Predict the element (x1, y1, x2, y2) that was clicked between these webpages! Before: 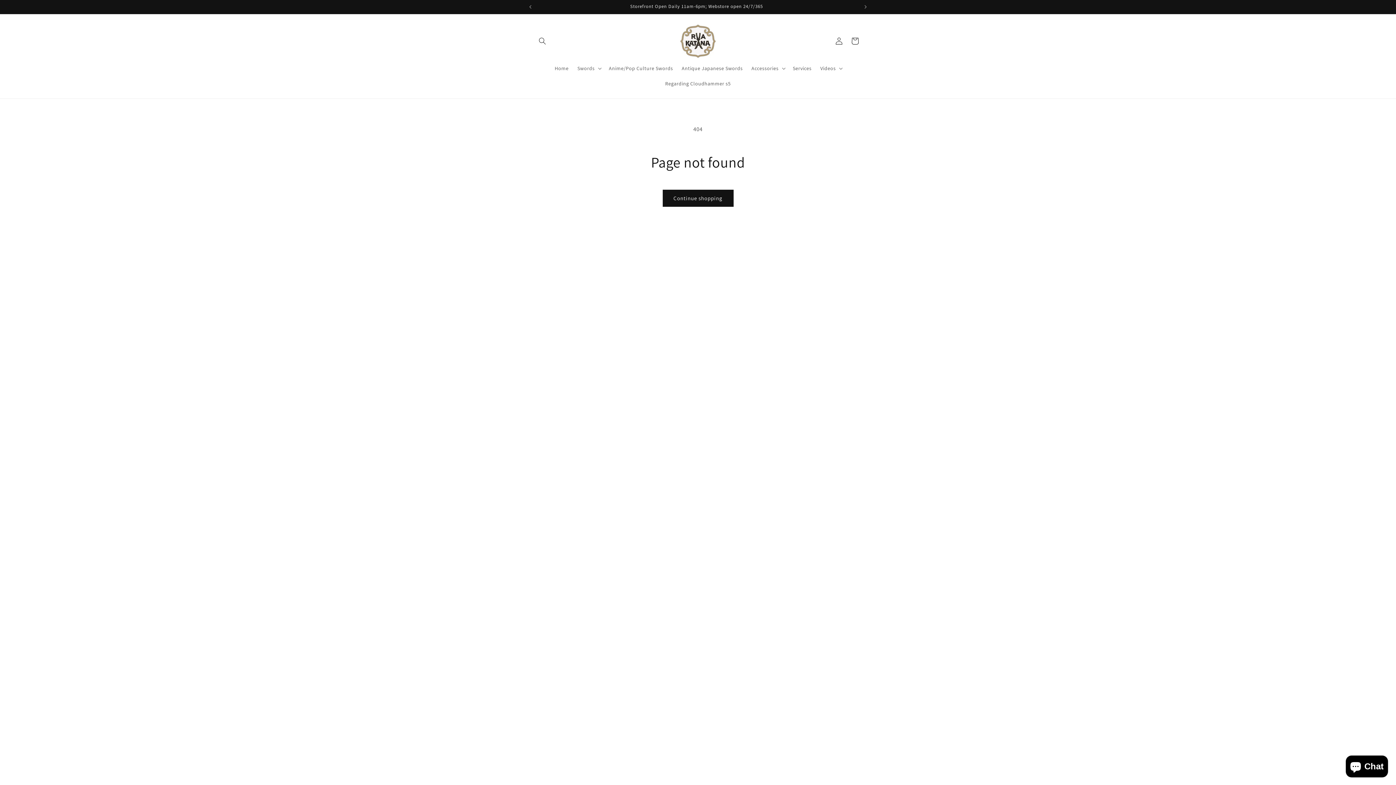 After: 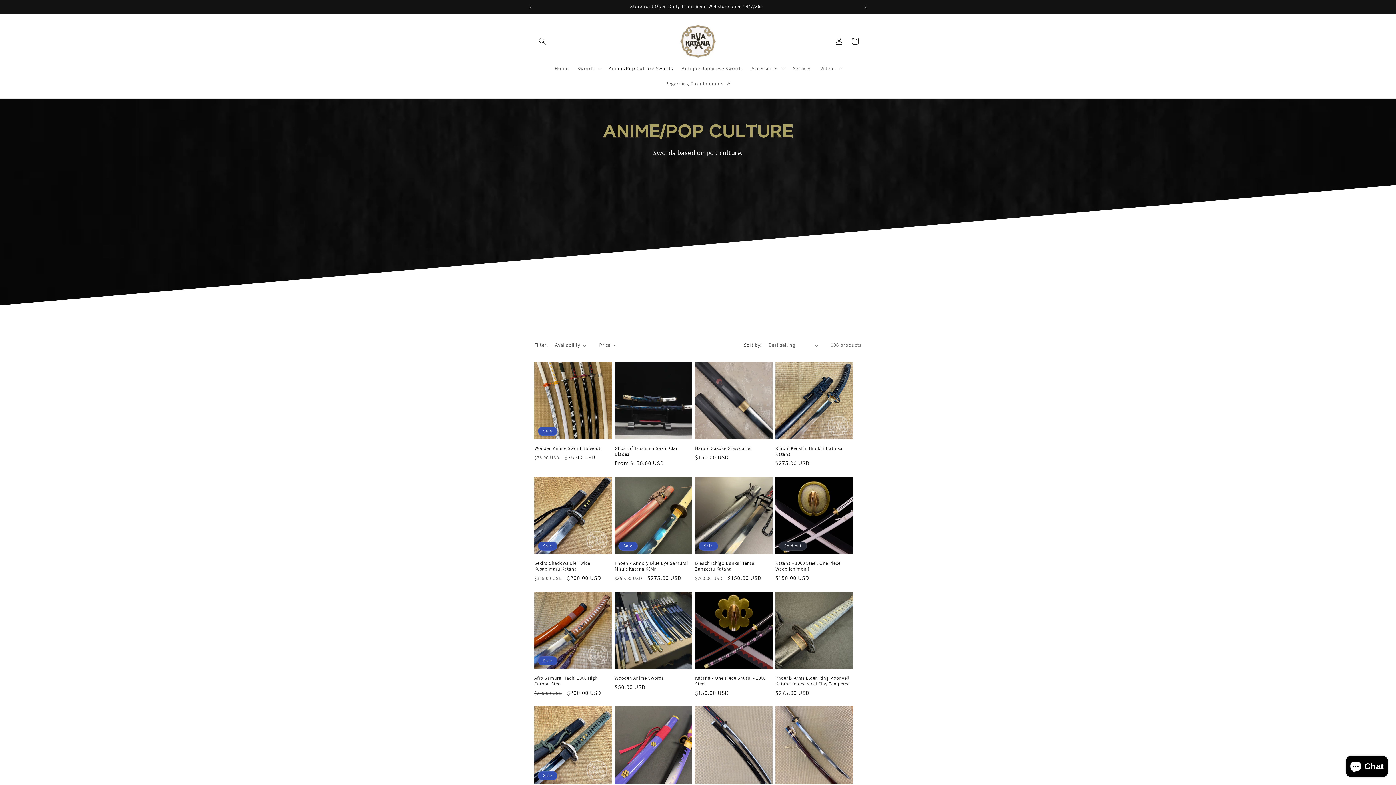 Action: bbox: (604, 60, 677, 76) label: Anime/Pop Culture Swords